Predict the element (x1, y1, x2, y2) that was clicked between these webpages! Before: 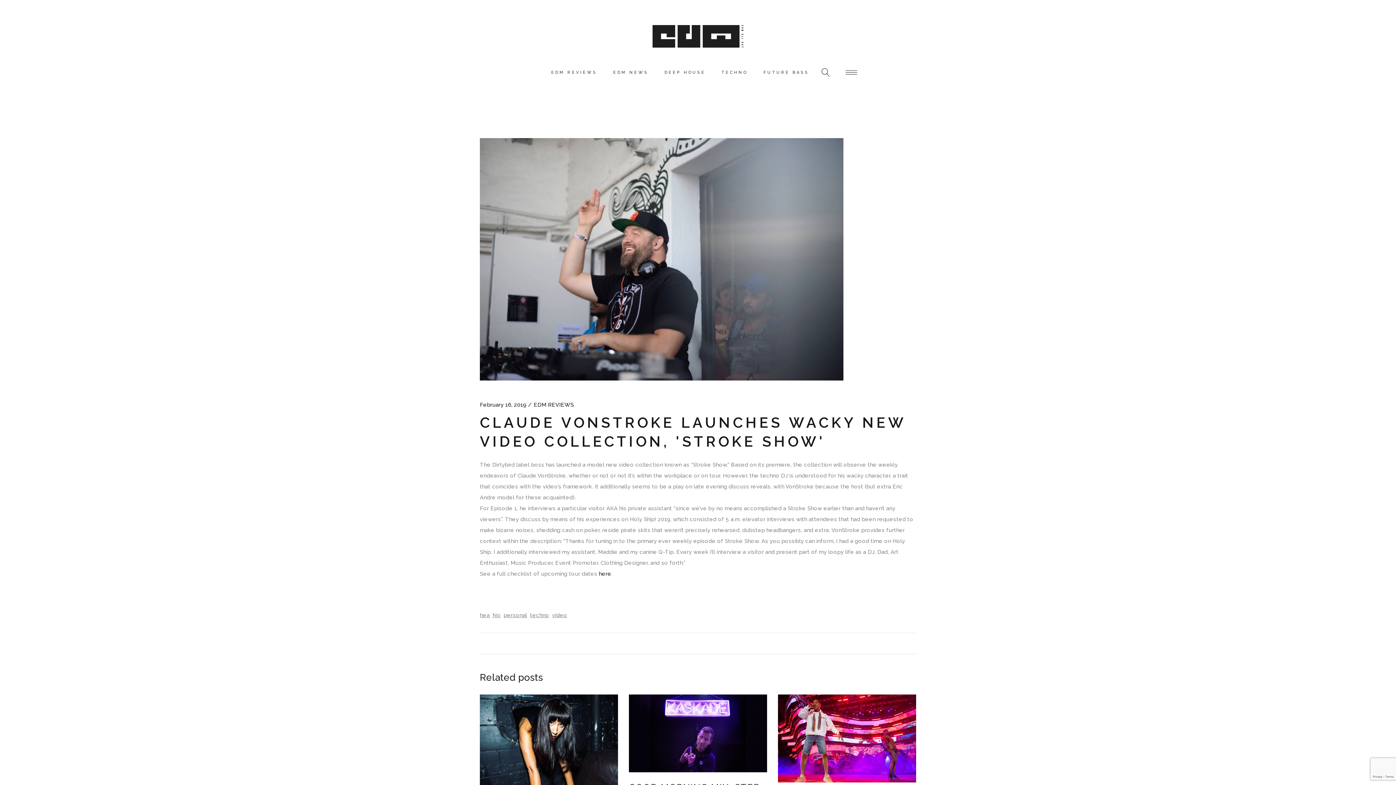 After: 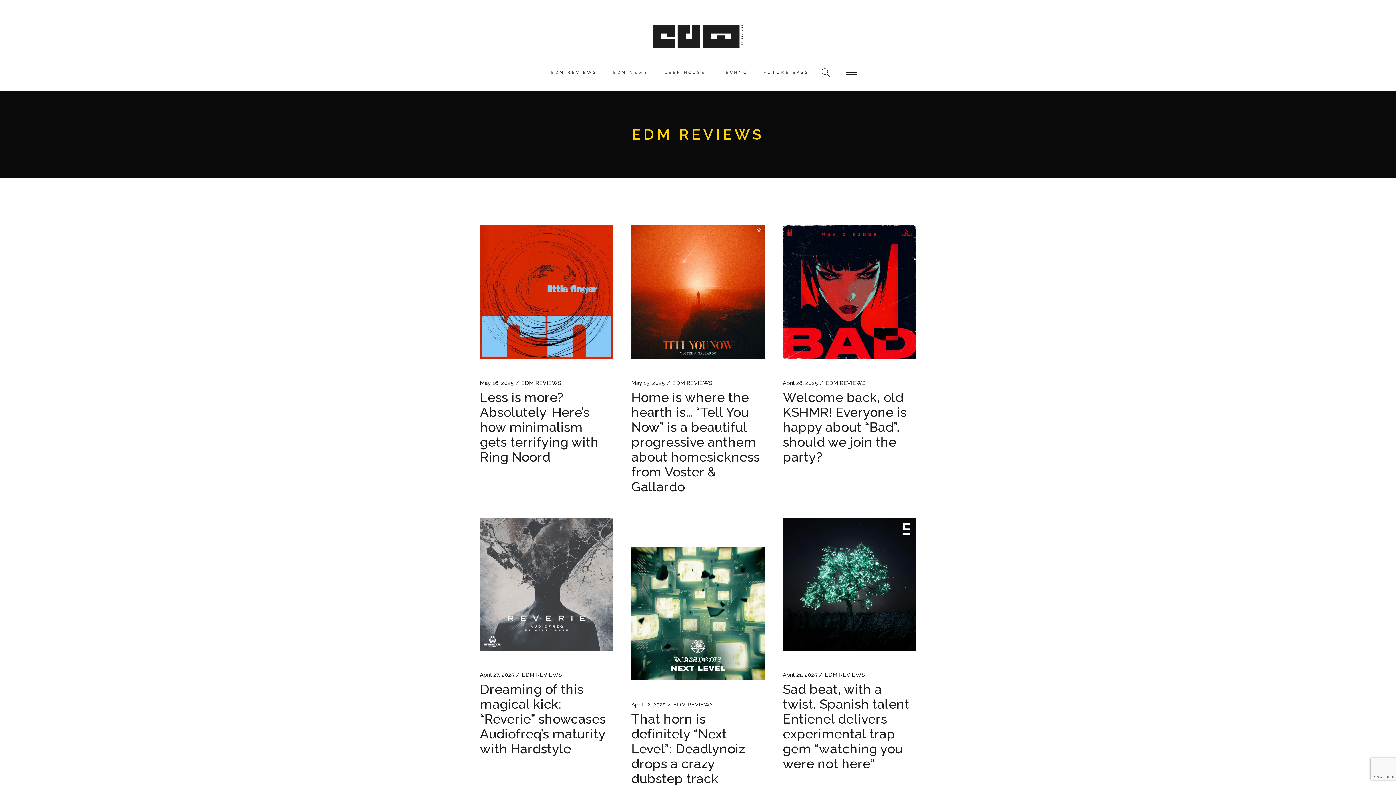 Action: bbox: (533, 399, 573, 410) label: EDM REVIEWS